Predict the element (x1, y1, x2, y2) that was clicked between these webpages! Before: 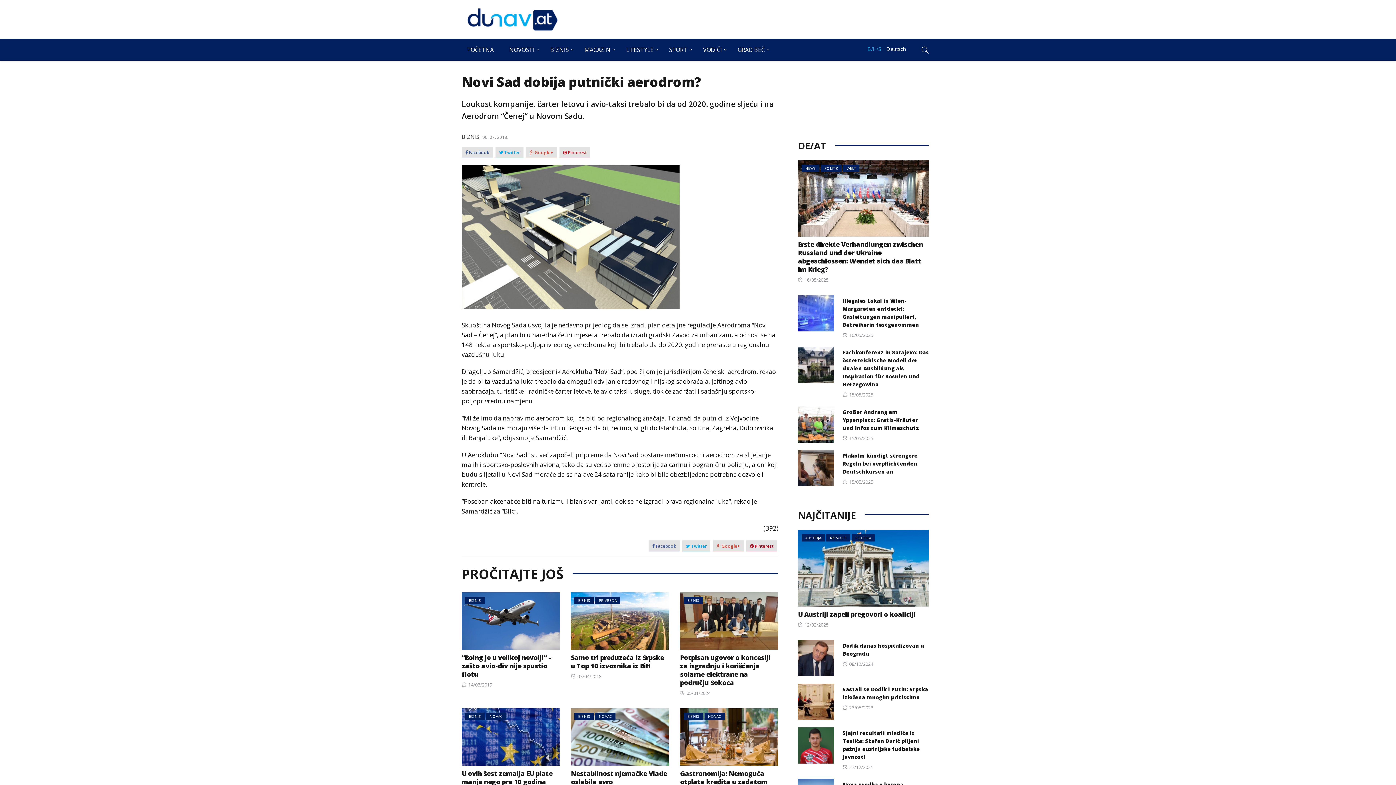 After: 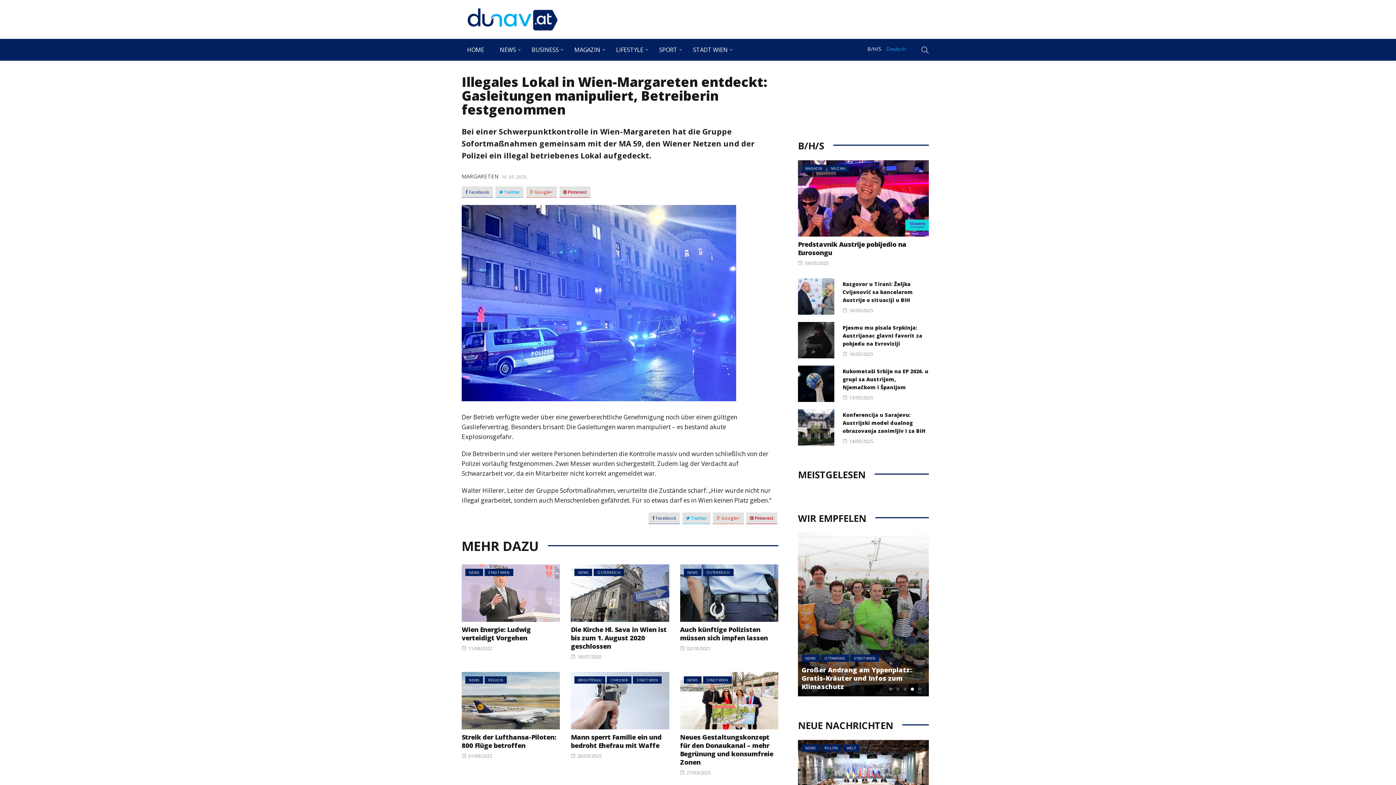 Action: bbox: (798, 295, 837, 331)